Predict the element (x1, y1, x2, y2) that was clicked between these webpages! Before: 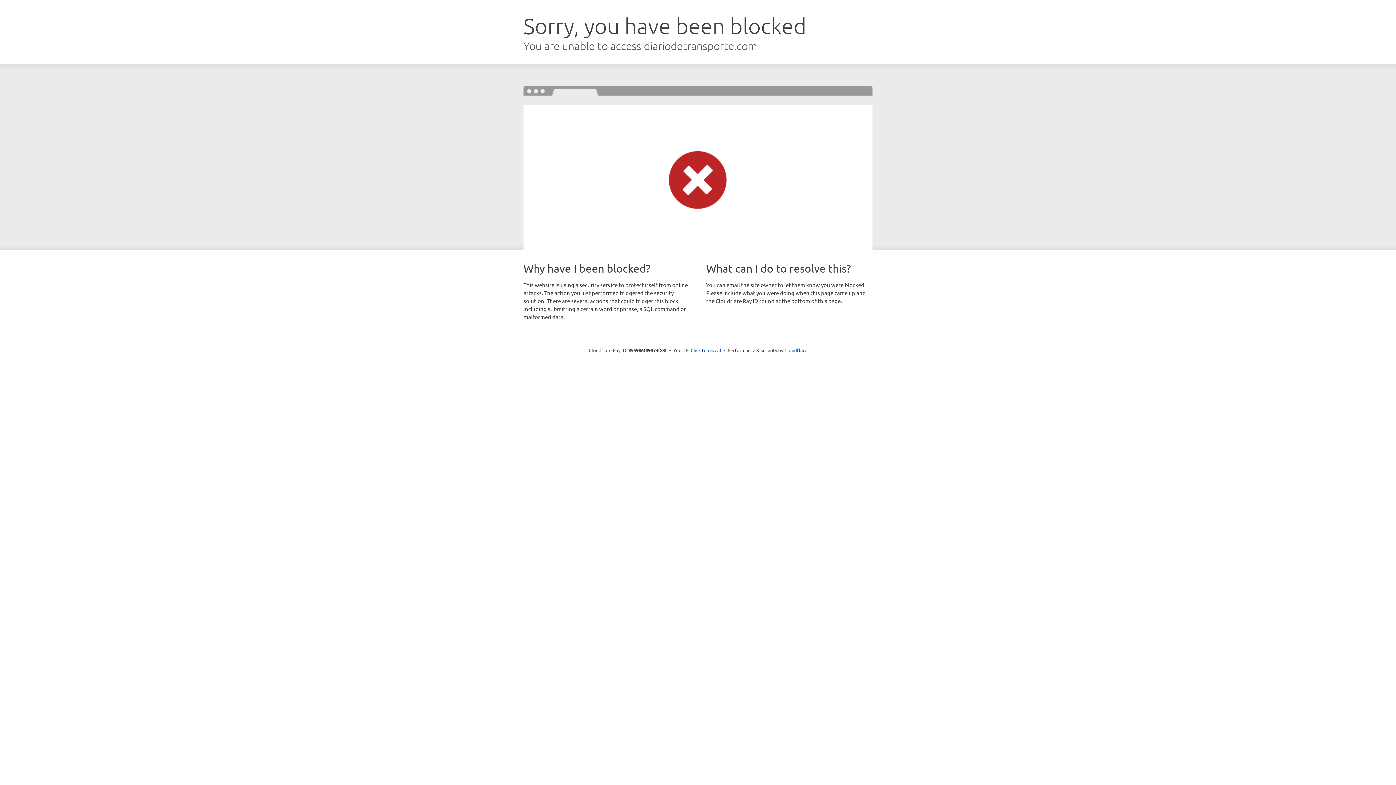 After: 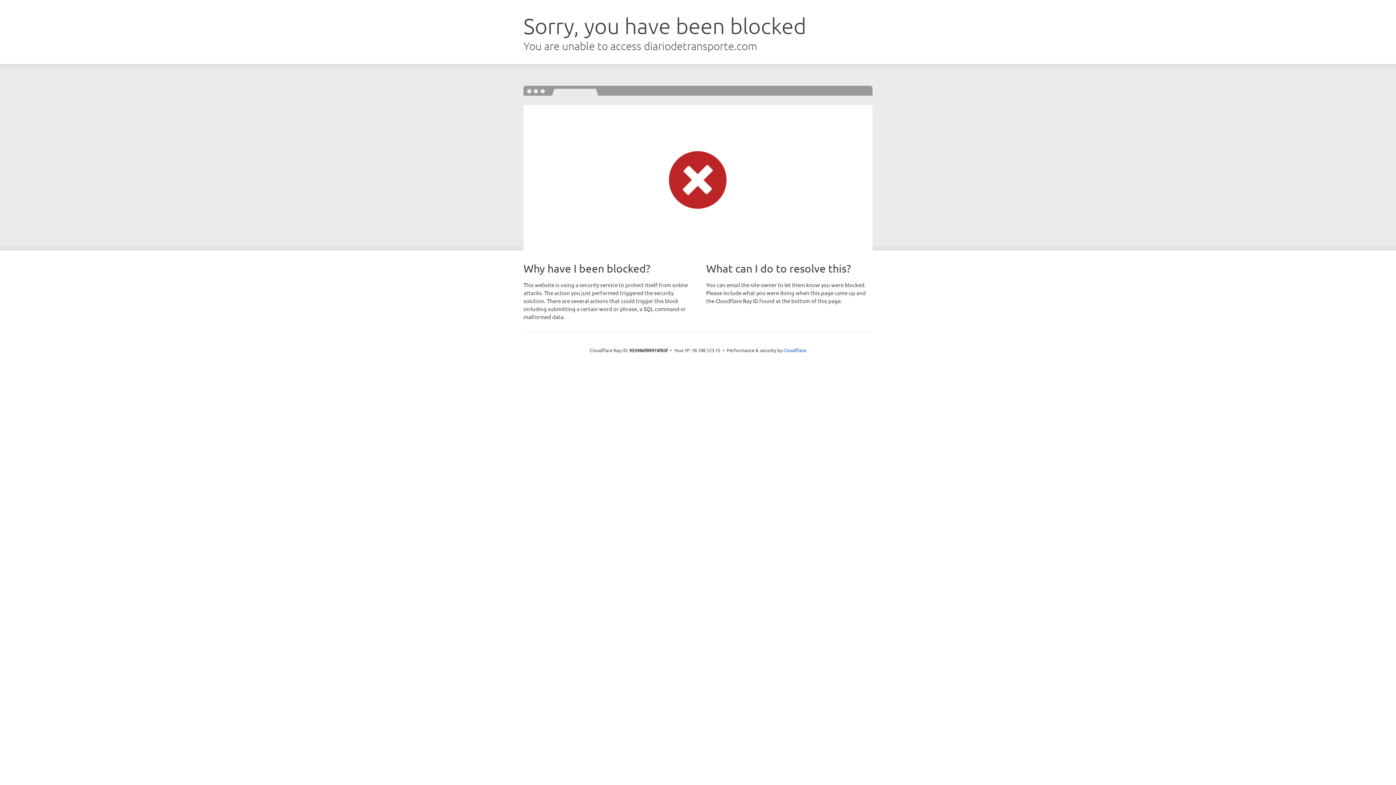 Action: label: Click to reveal bbox: (690, 346, 721, 353)